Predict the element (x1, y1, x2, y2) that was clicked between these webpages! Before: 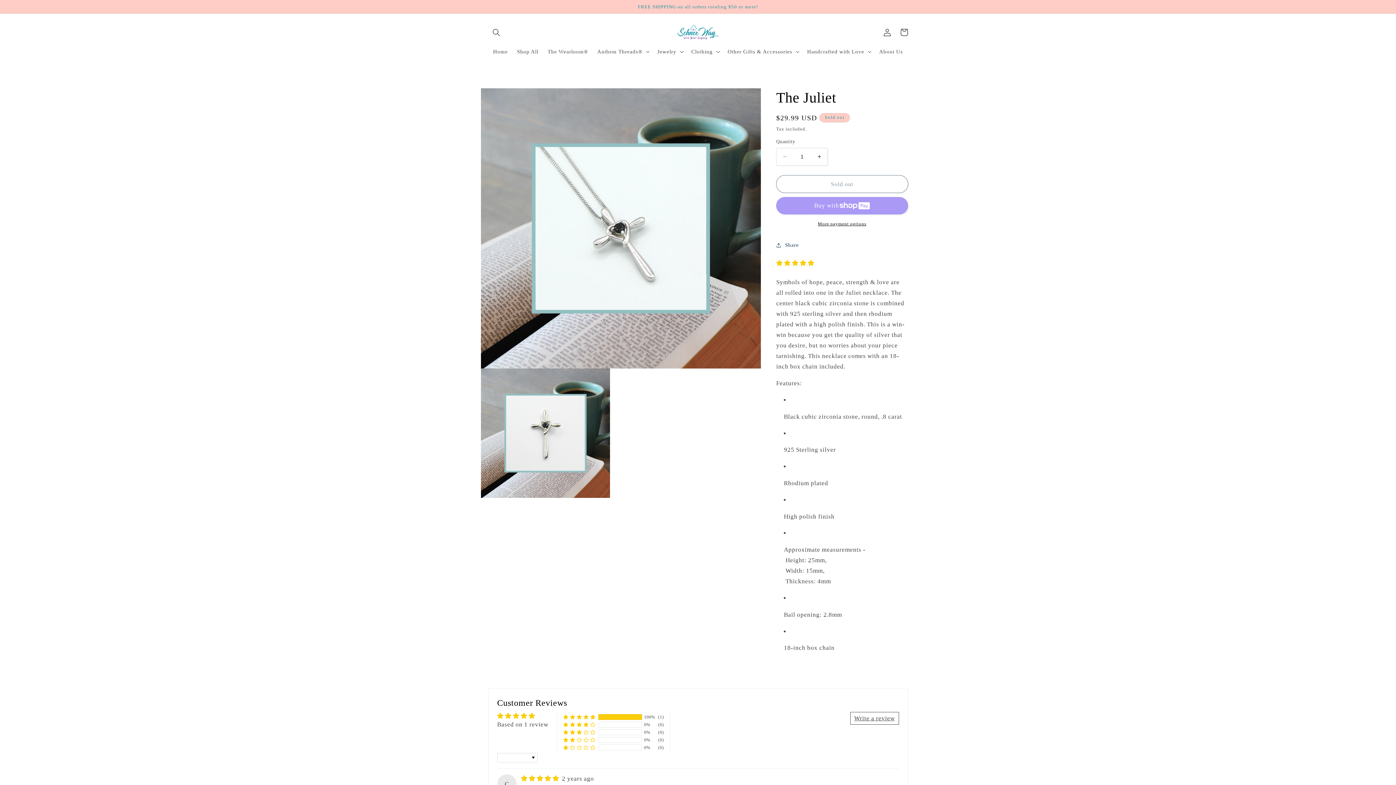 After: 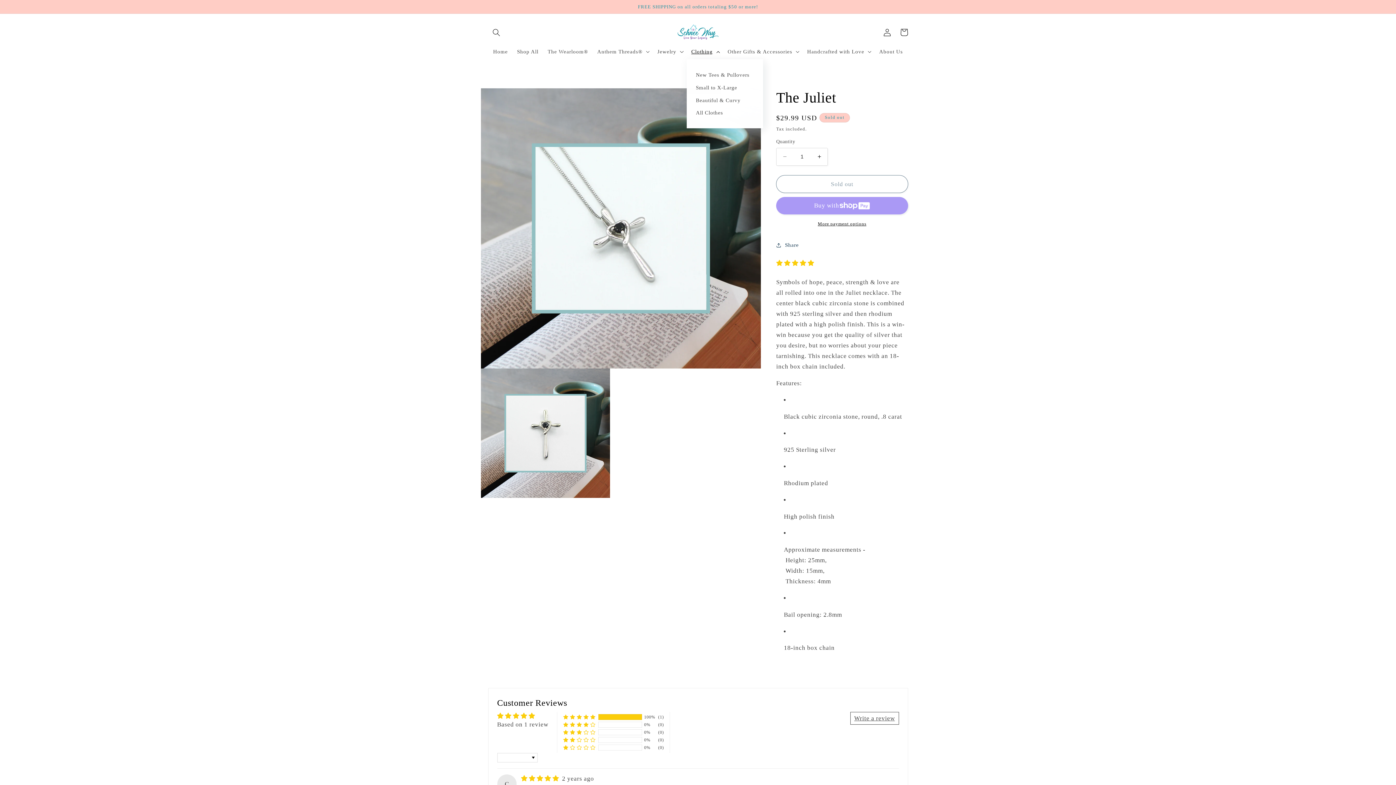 Action: bbox: (686, 43, 723, 59) label: Clothing